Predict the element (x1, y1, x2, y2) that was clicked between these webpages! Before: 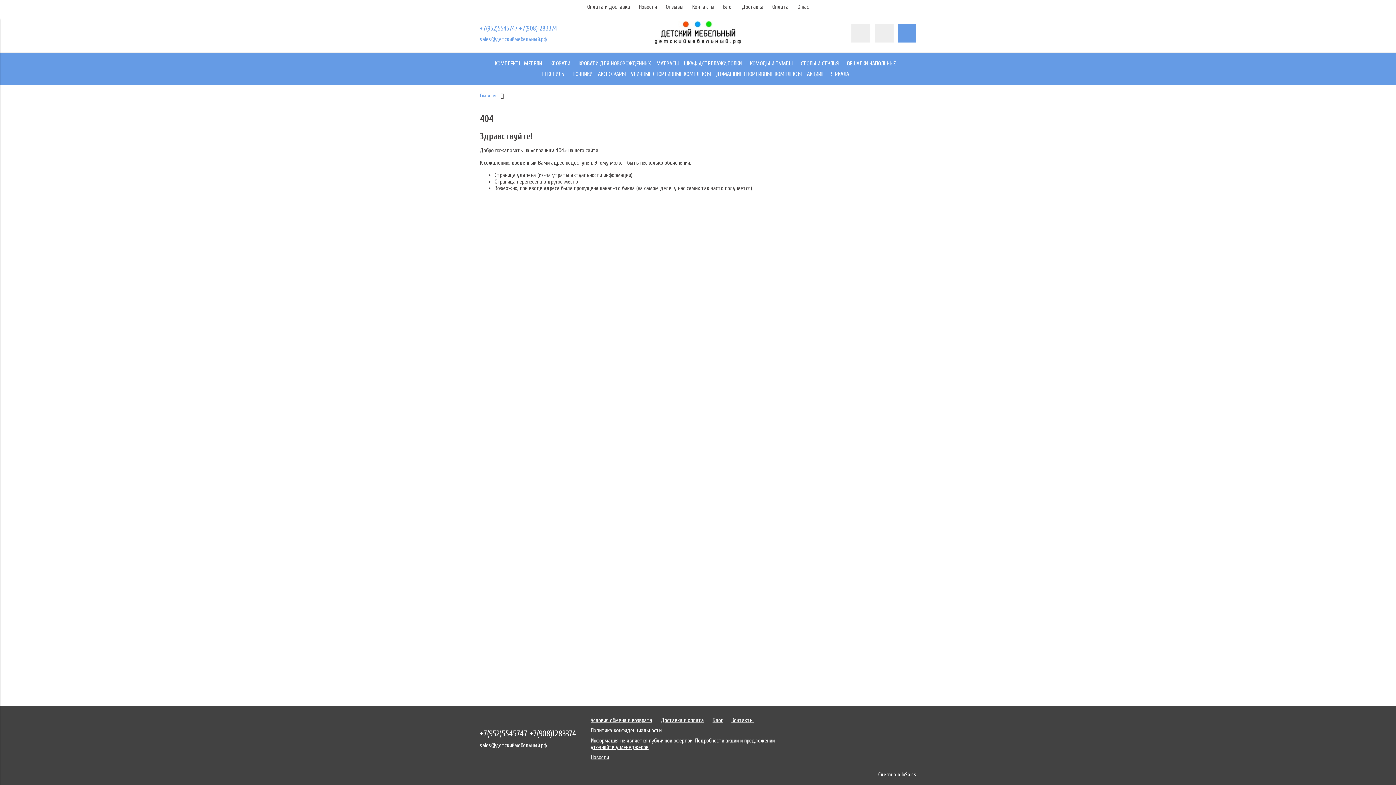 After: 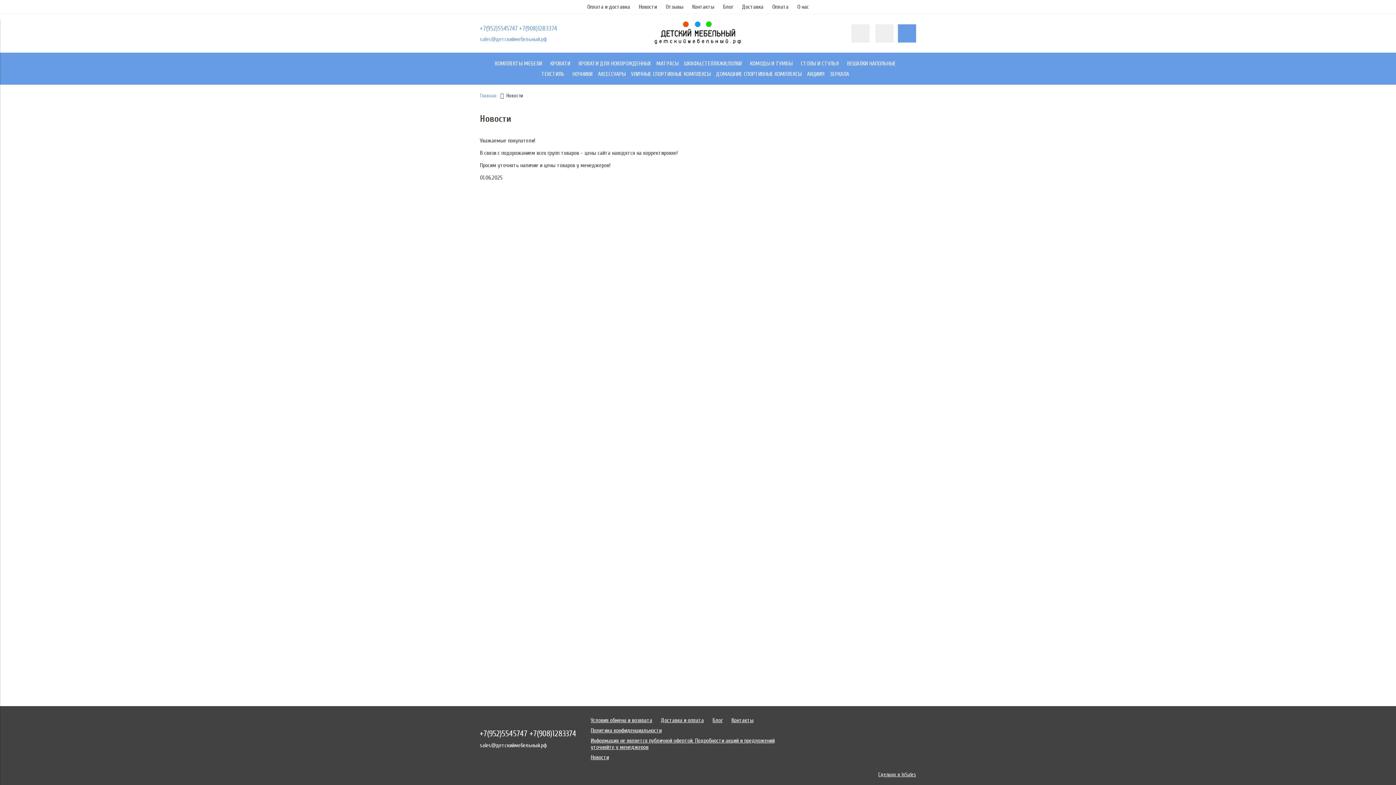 Action: label: Новости bbox: (590, 754, 609, 761)